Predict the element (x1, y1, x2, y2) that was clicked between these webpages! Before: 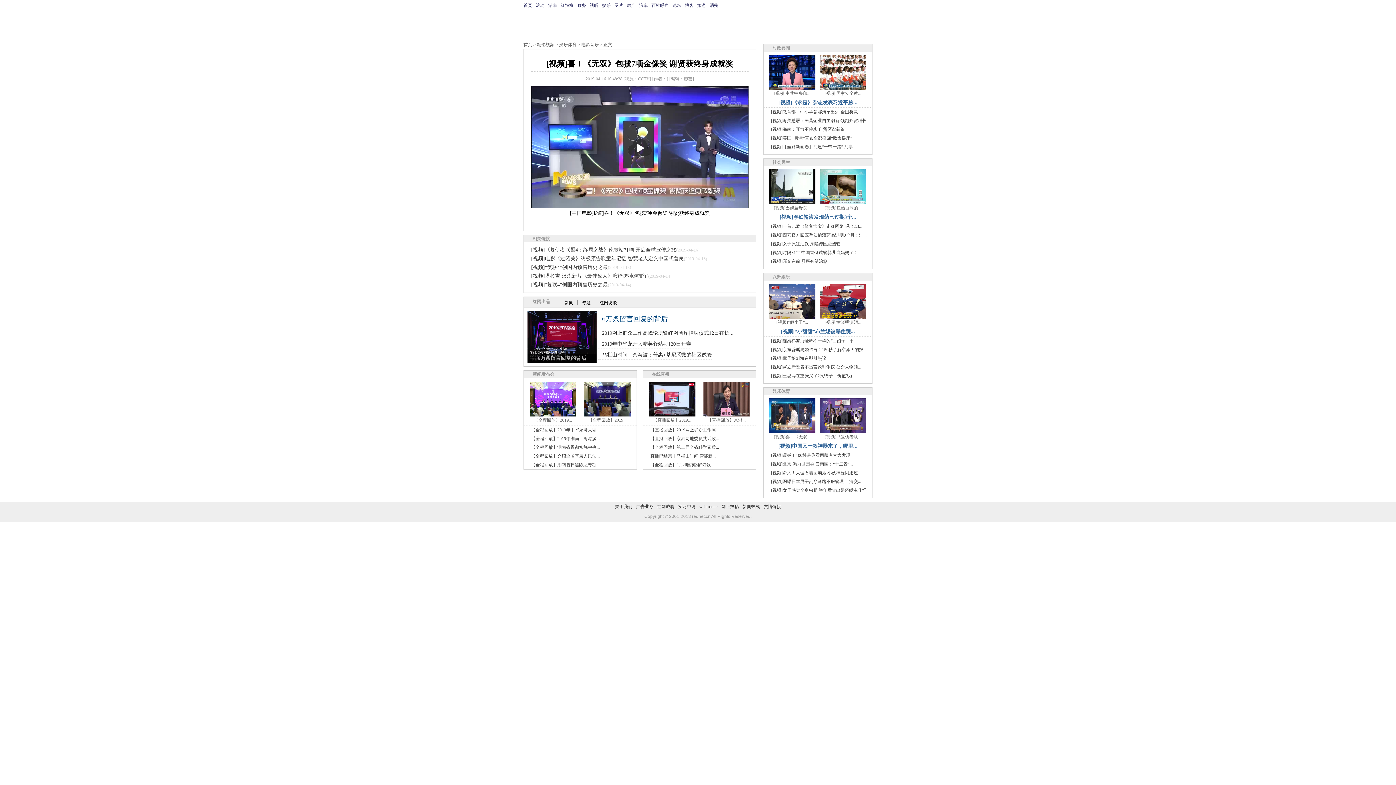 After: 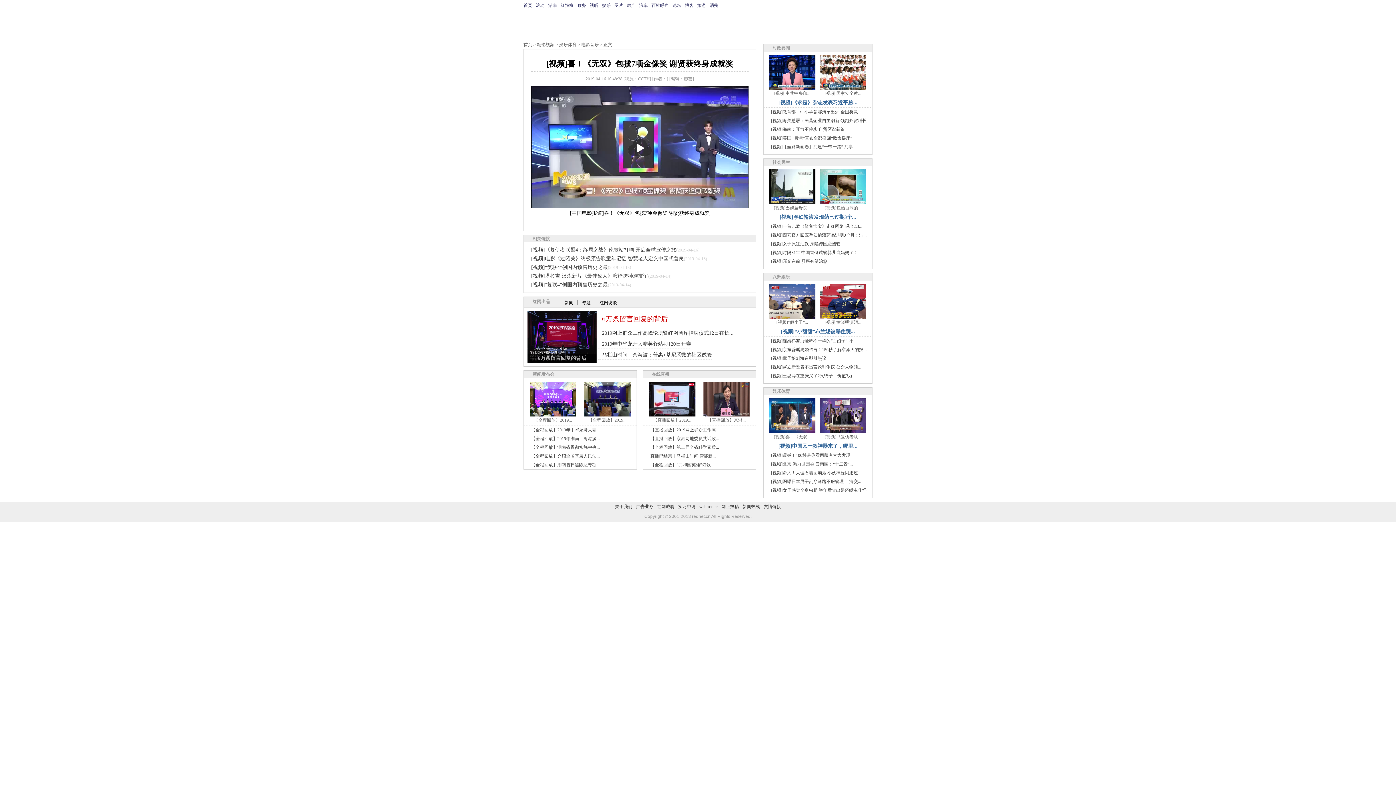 Action: label: 6万条留言回复的背后 bbox: (598, 311, 747, 326)